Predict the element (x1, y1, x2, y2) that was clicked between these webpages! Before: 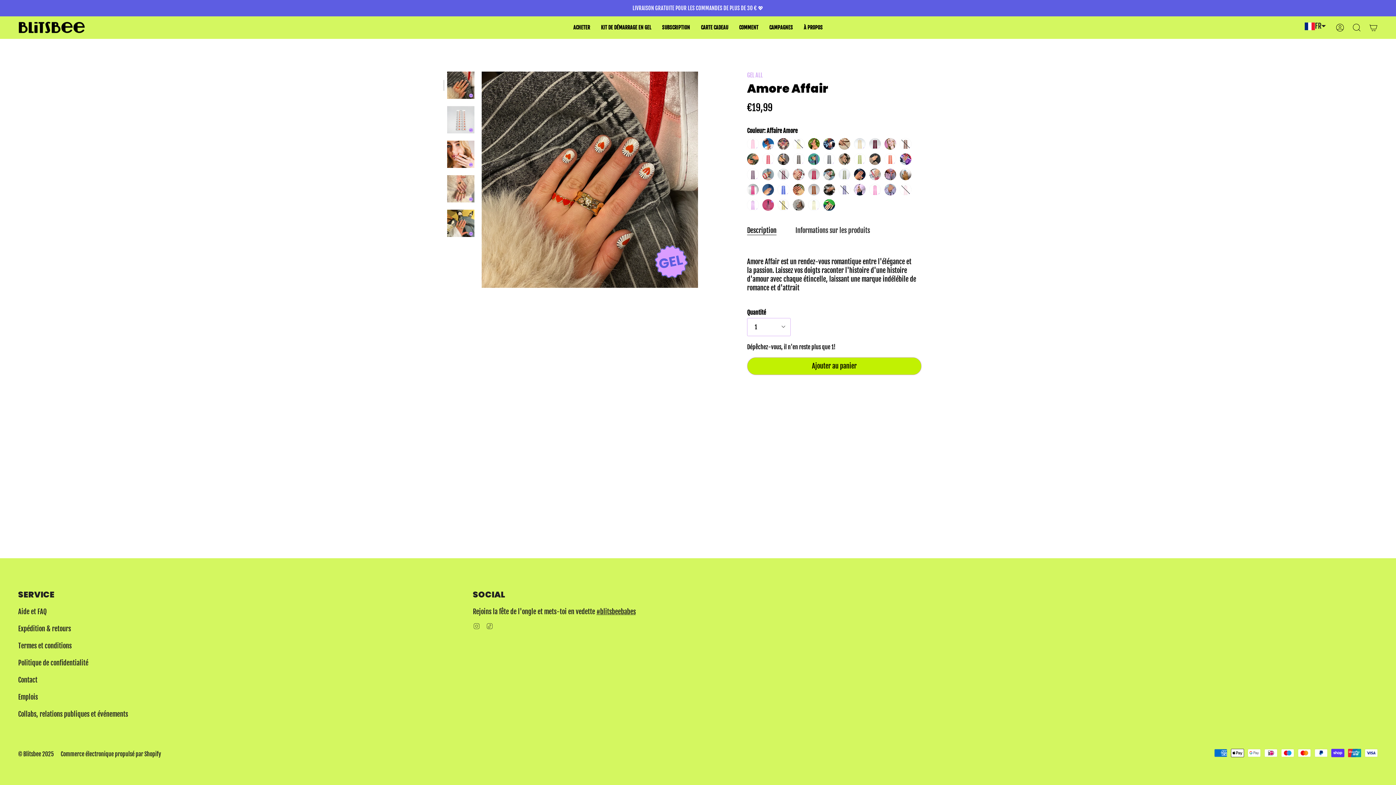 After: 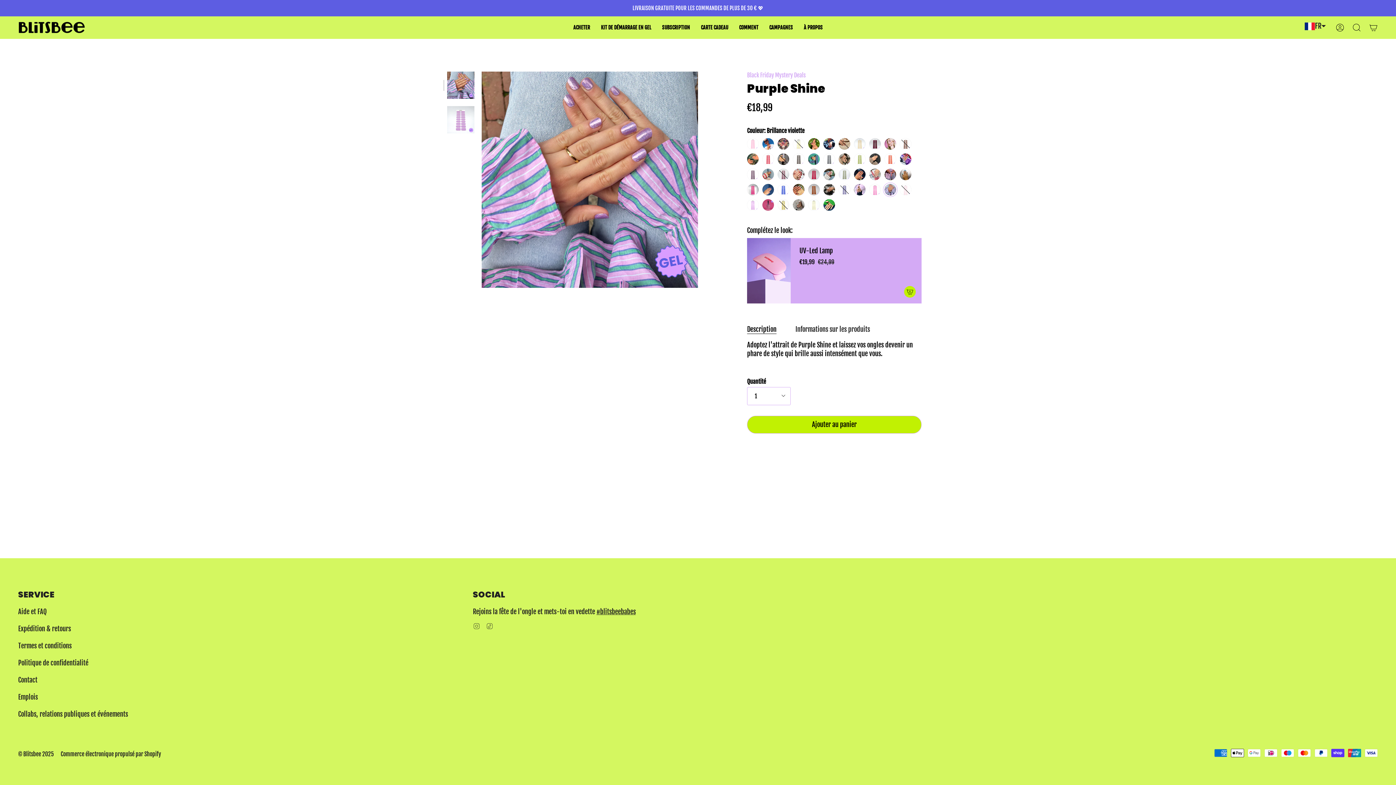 Action: bbox: (884, 184, 896, 195) label: gel-solides